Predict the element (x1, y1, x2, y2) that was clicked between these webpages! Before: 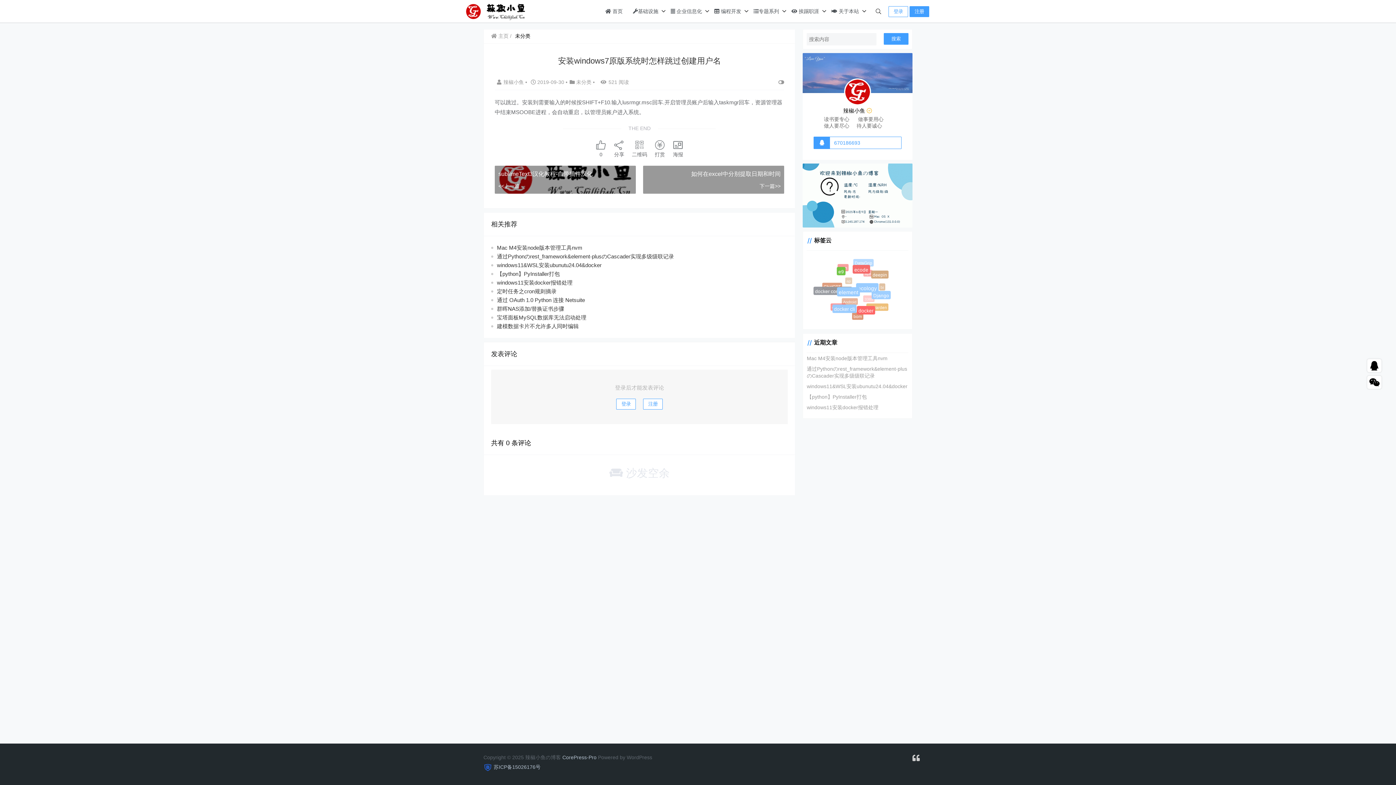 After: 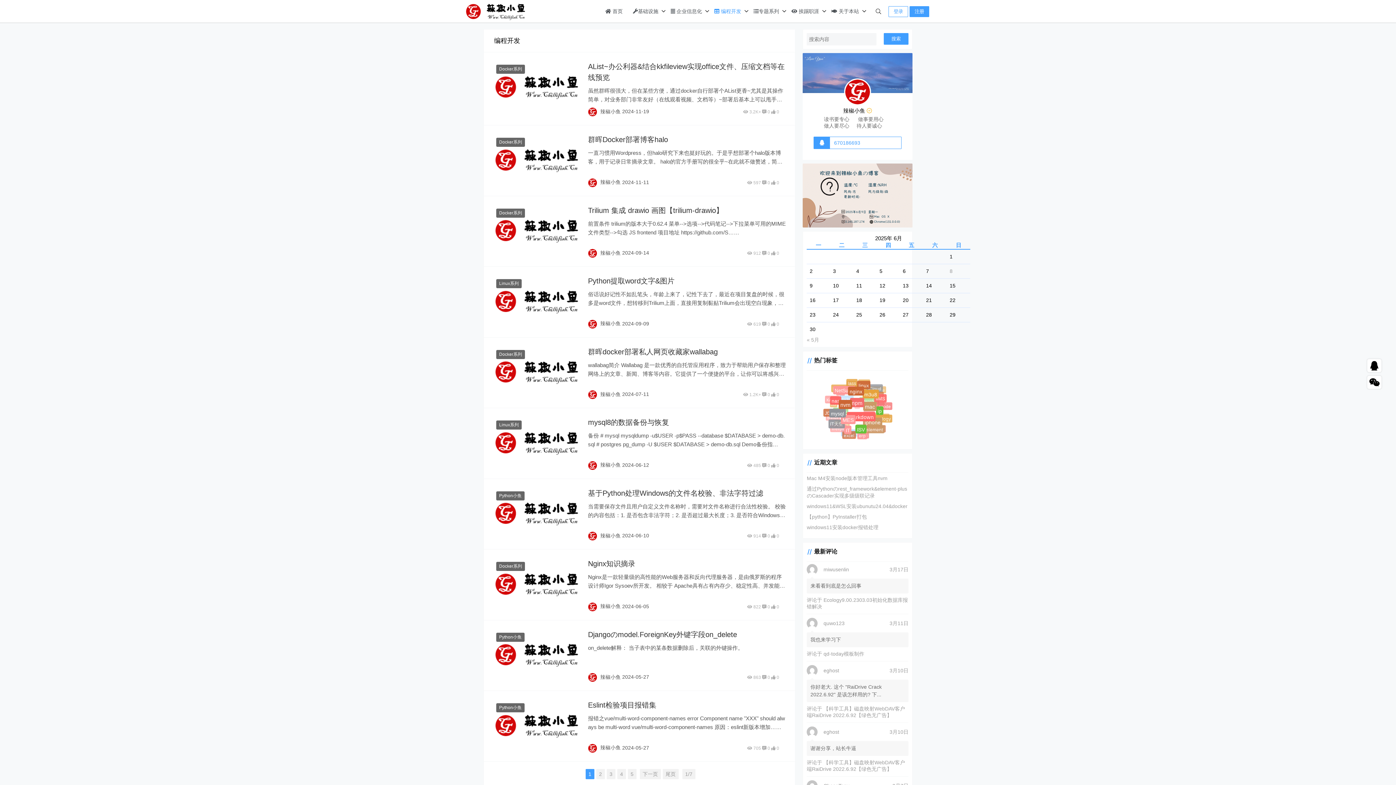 Action: bbox: (709, 0, 748, 22) label:  编程开发